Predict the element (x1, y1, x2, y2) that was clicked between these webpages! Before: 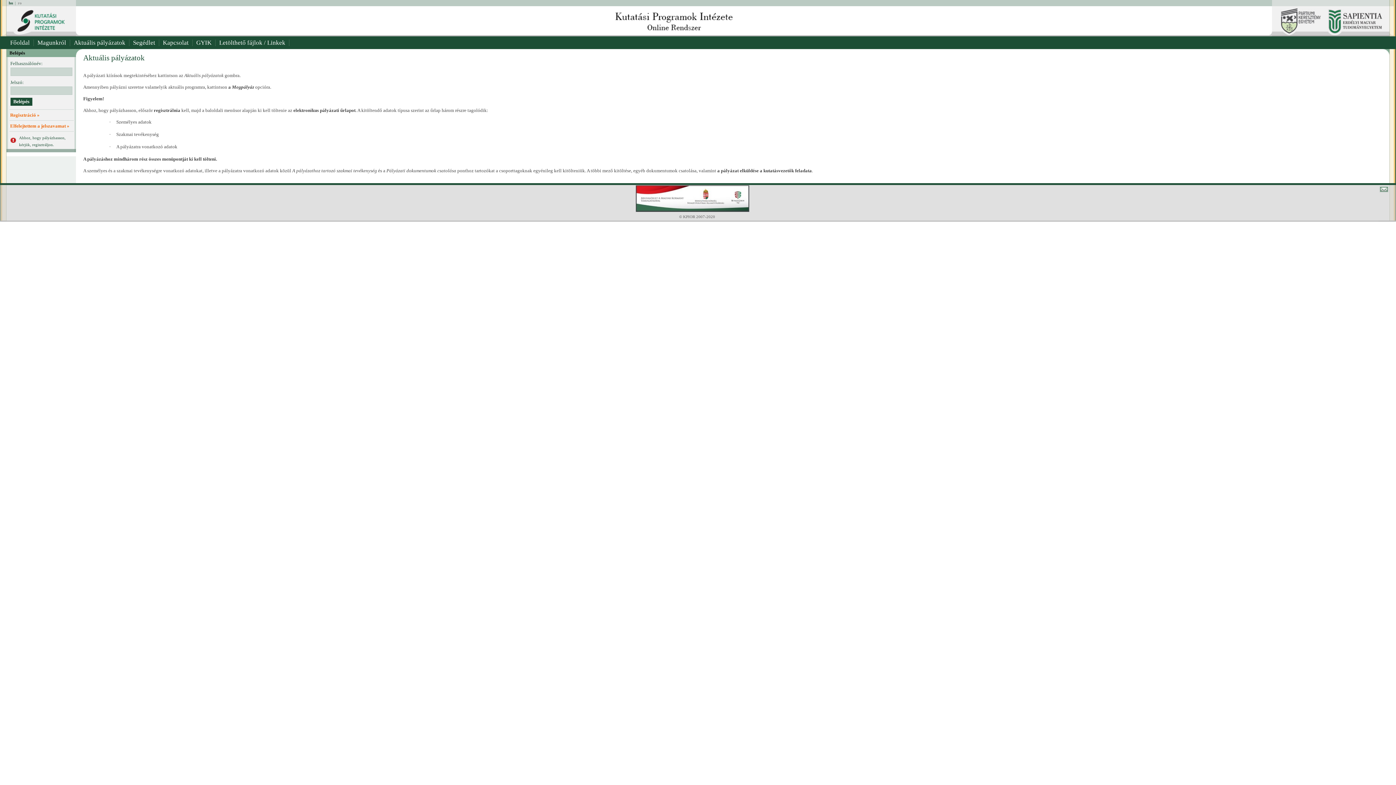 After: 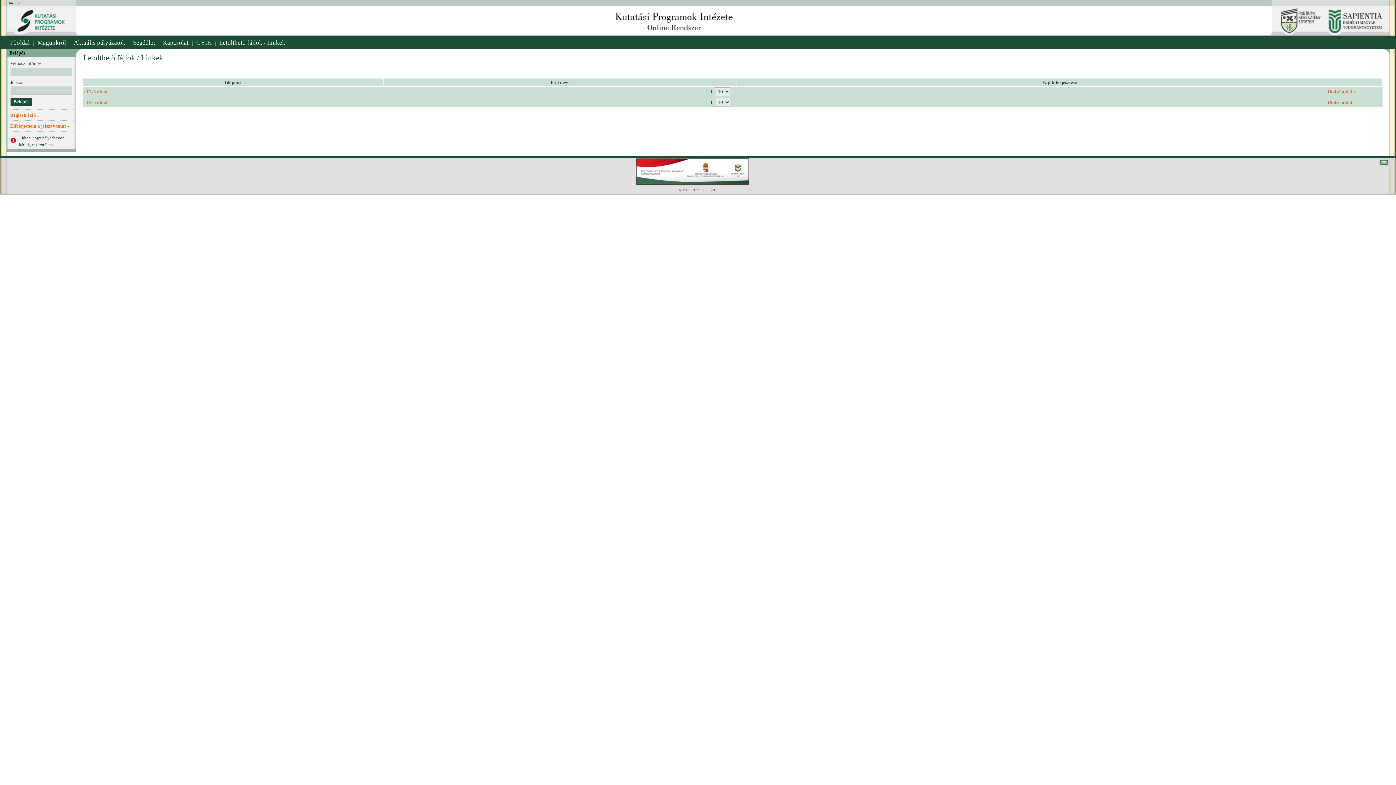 Action: bbox: (215, 36, 289, 49) label: Letölthető fájlok / Linkek